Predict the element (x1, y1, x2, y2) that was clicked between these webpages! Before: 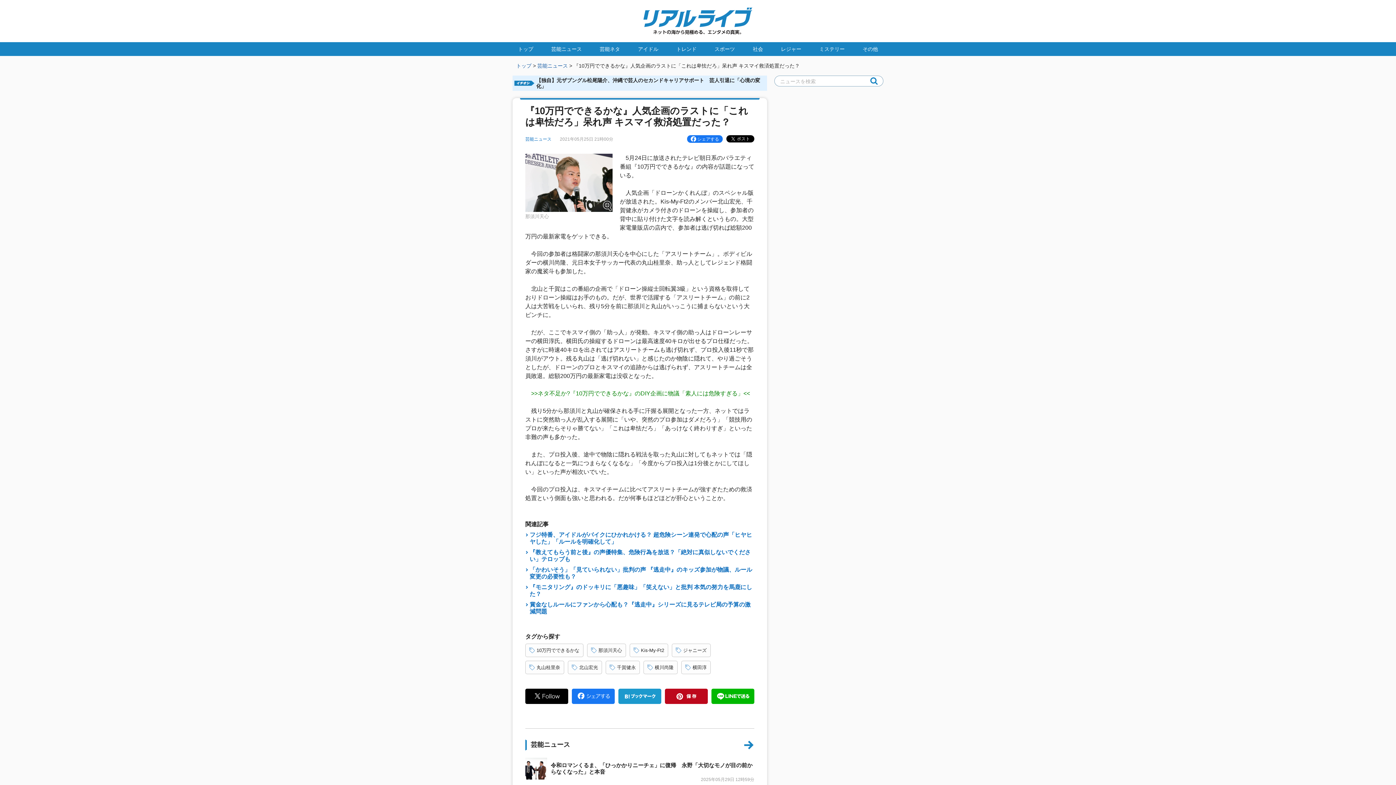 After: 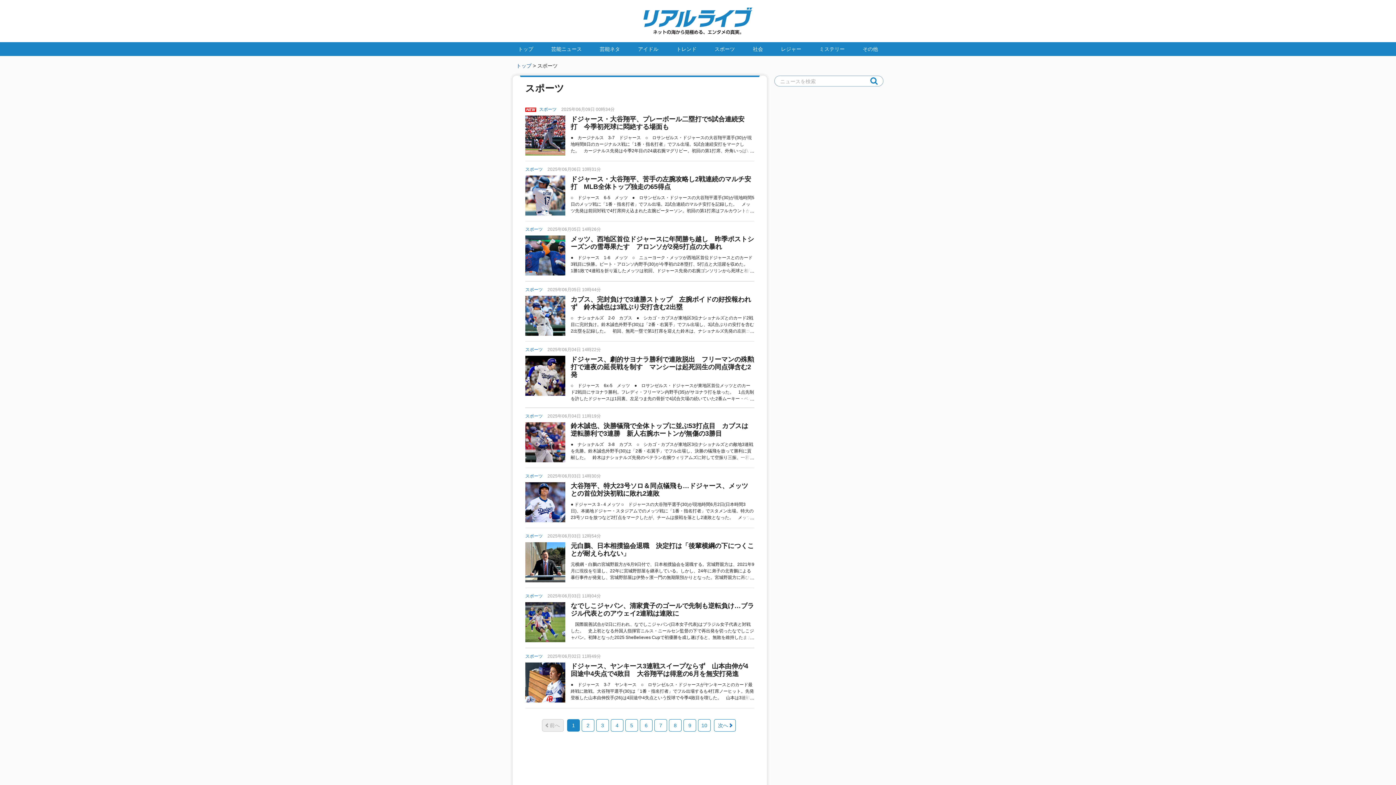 Action: bbox: (709, 42, 740, 56) label: スポーツ